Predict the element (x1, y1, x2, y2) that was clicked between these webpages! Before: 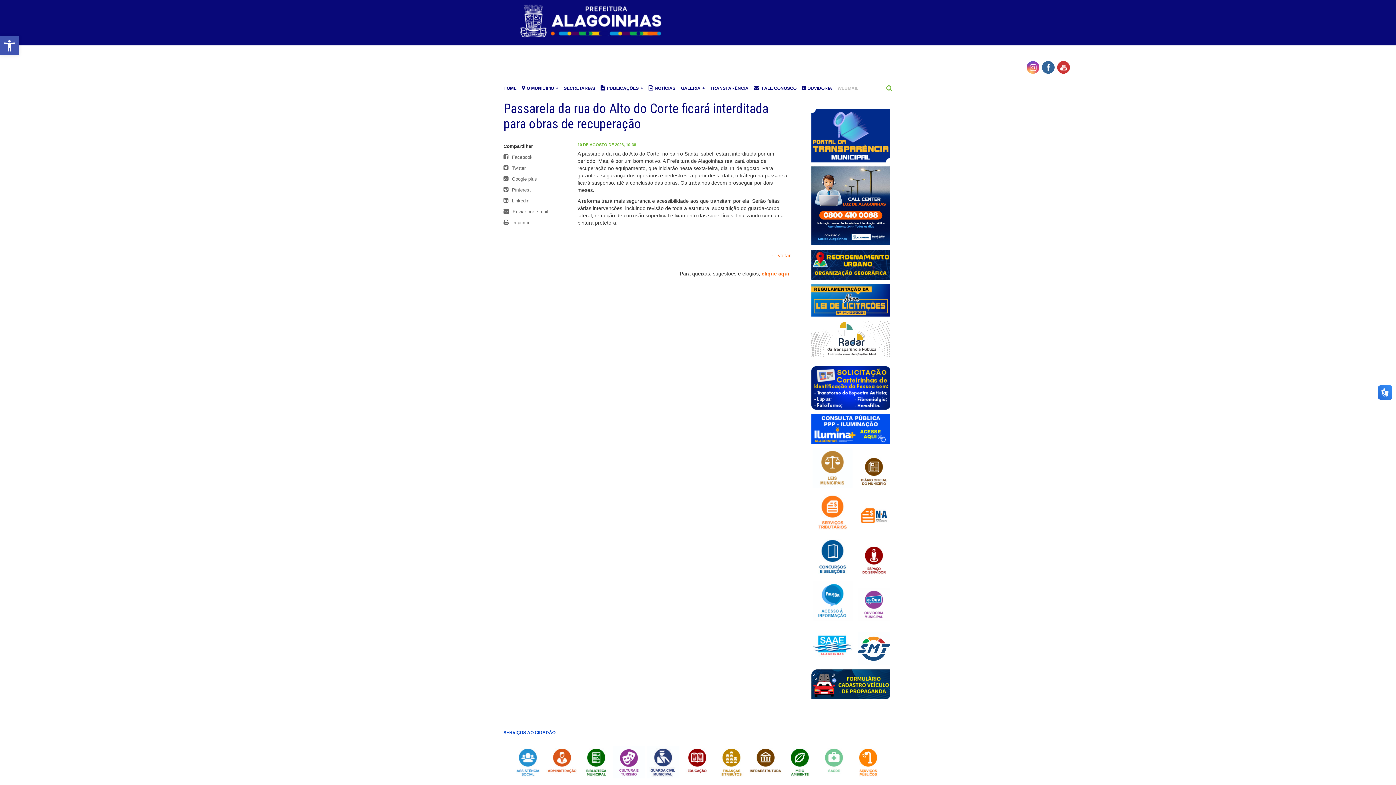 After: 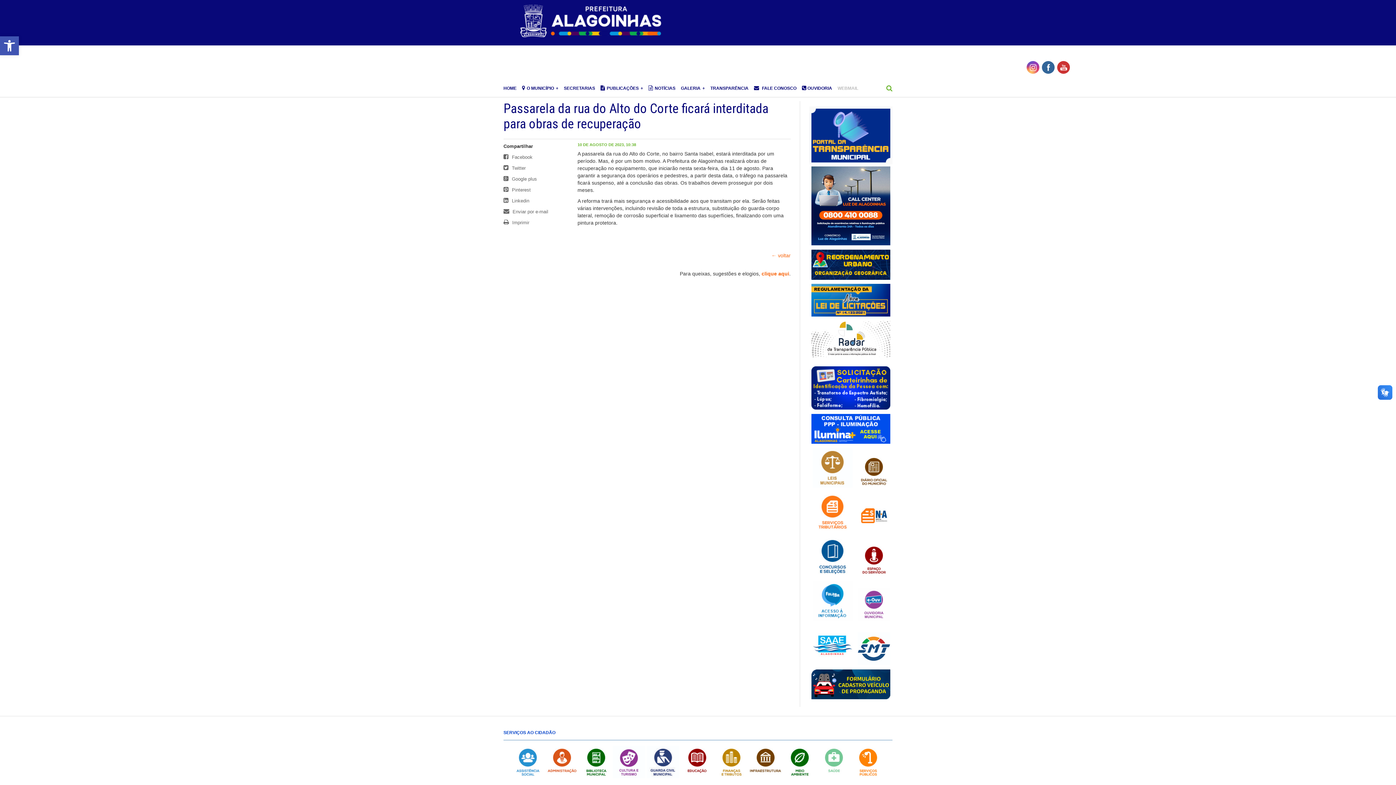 Action: bbox: (811, 108, 890, 162)